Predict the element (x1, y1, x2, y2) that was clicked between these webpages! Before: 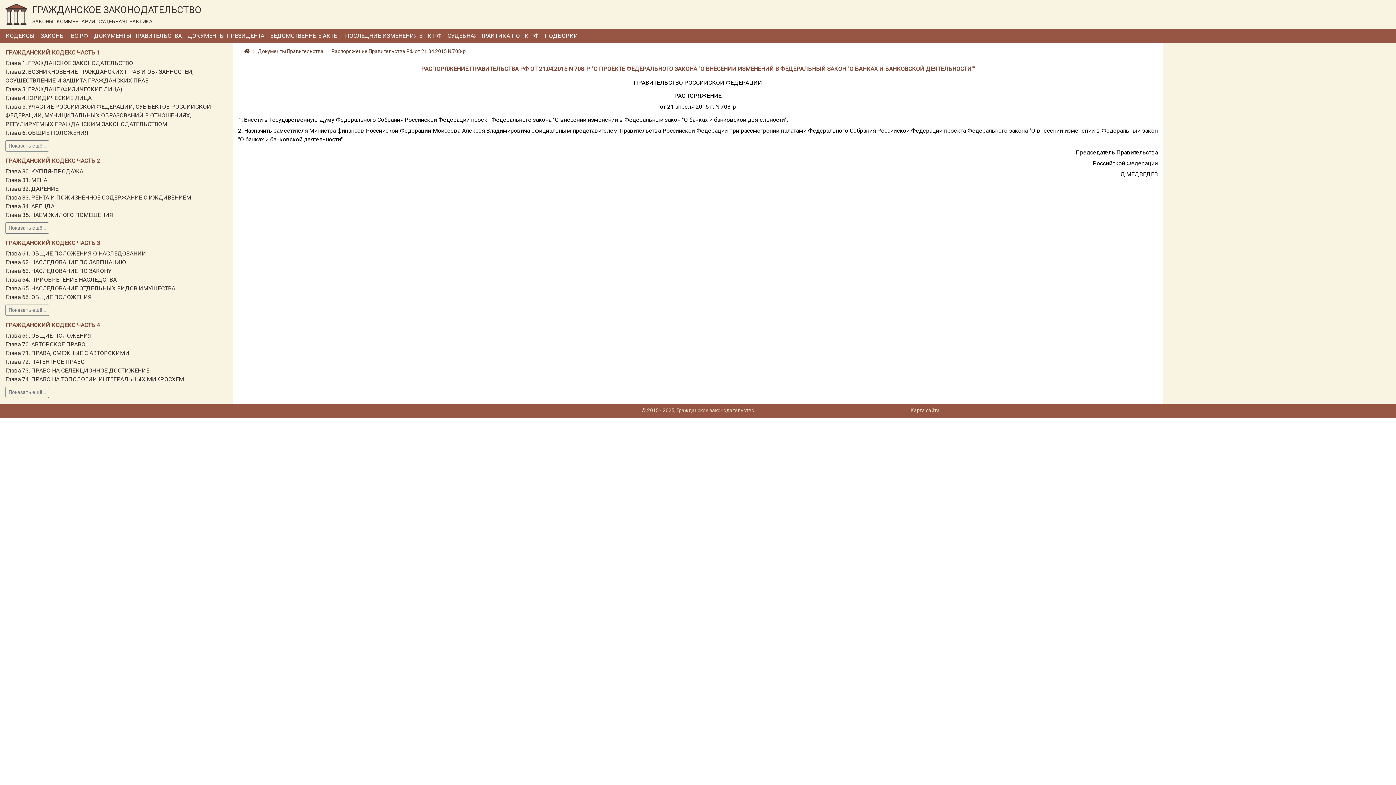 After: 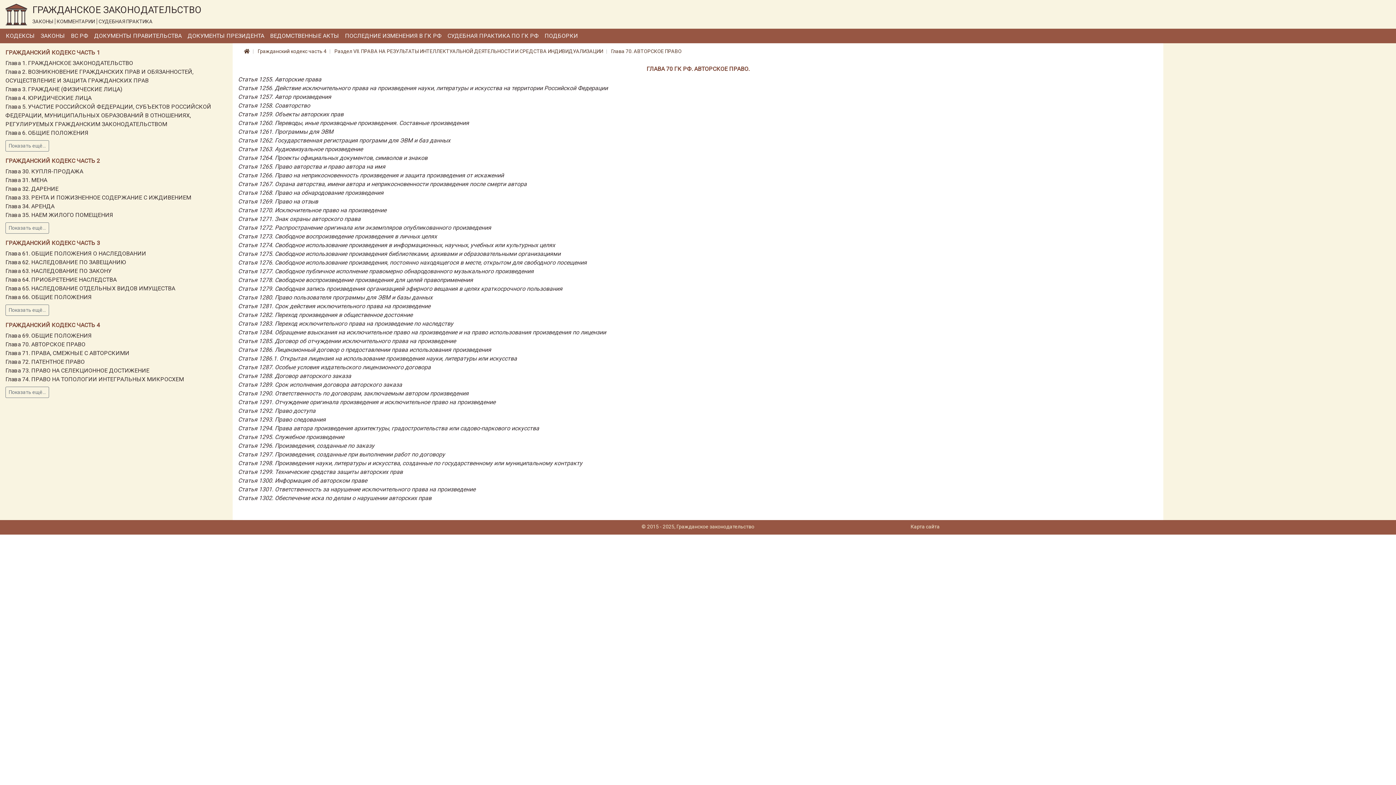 Action: label: Глава 70. АВТОРСКОЕ ПРАВО bbox: (5, 341, 85, 348)